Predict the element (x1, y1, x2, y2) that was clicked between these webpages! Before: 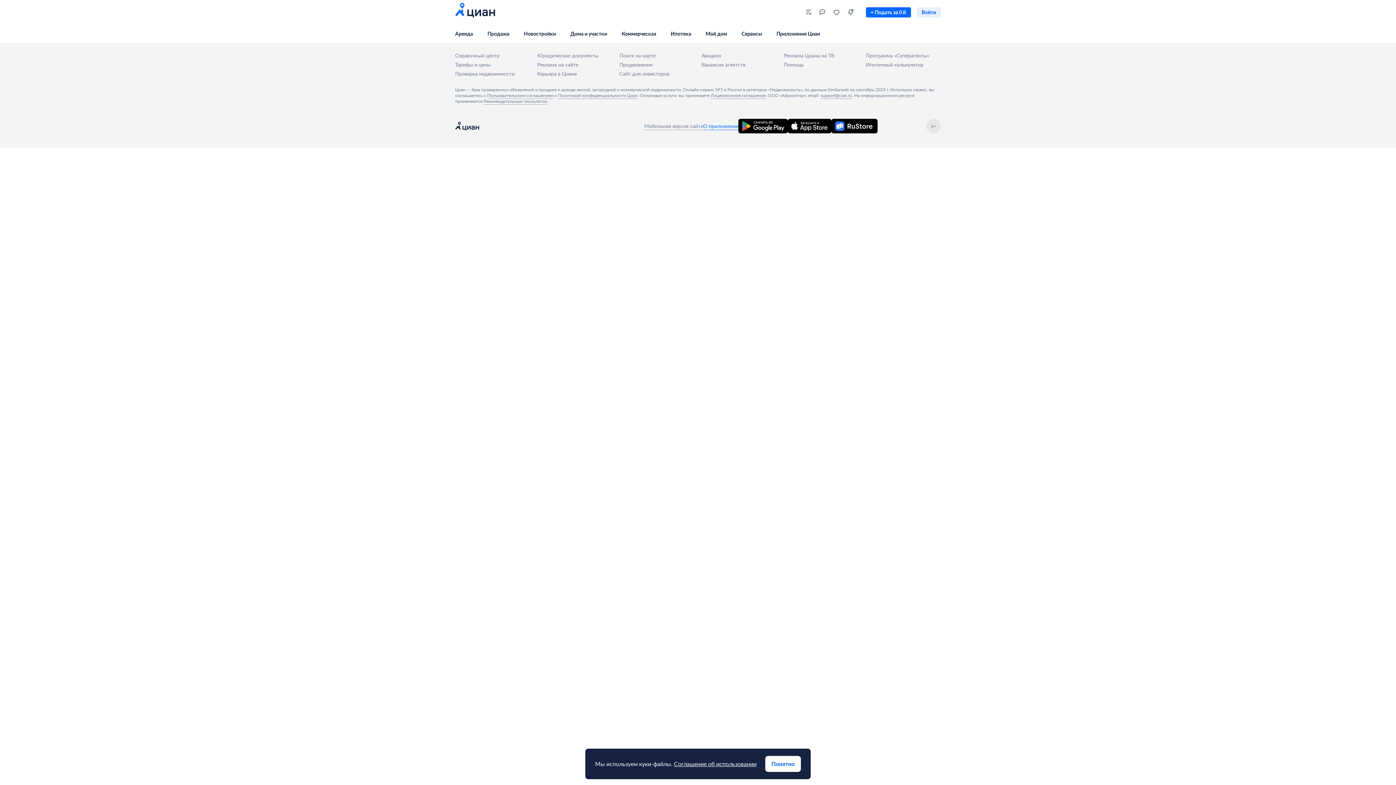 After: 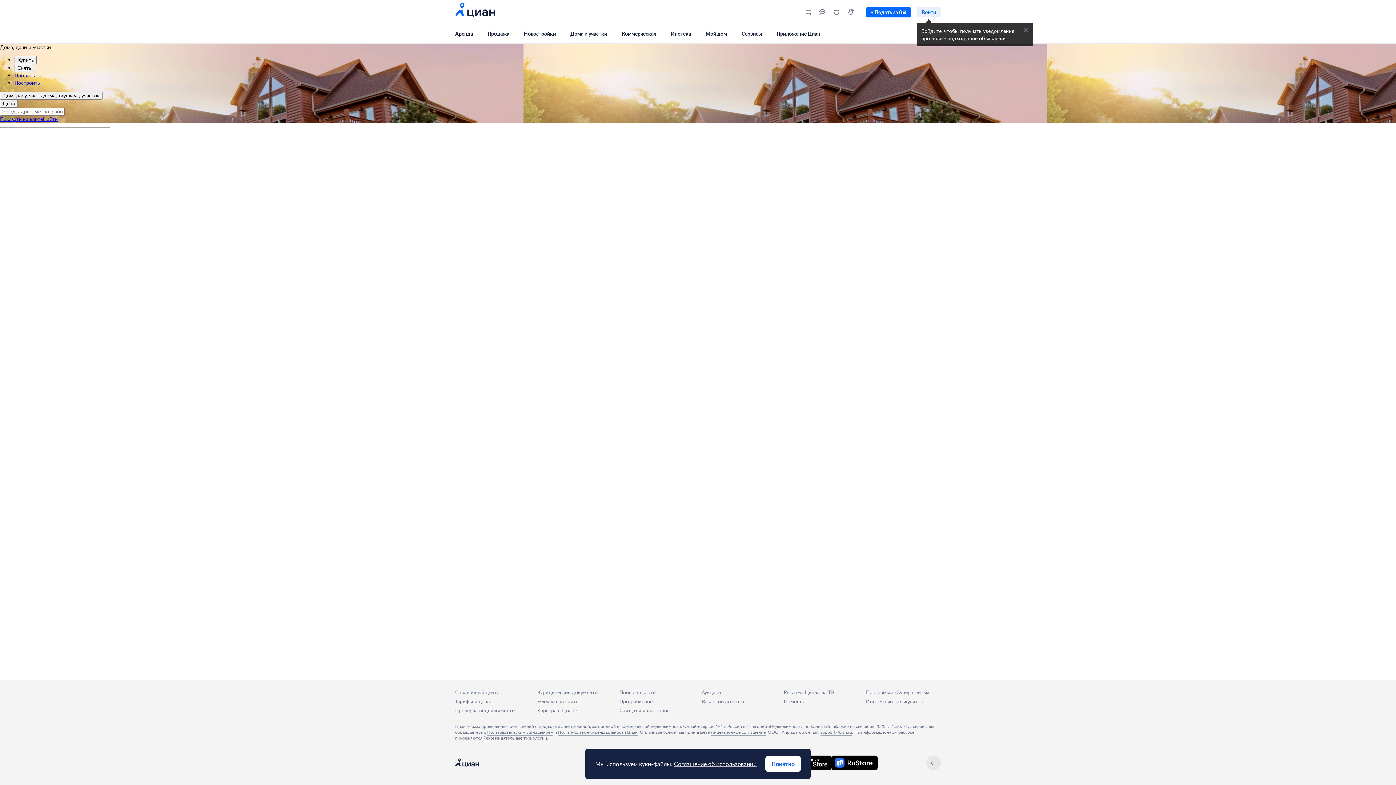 Action: label: Дома и участки bbox: (570, 24, 621, 43)